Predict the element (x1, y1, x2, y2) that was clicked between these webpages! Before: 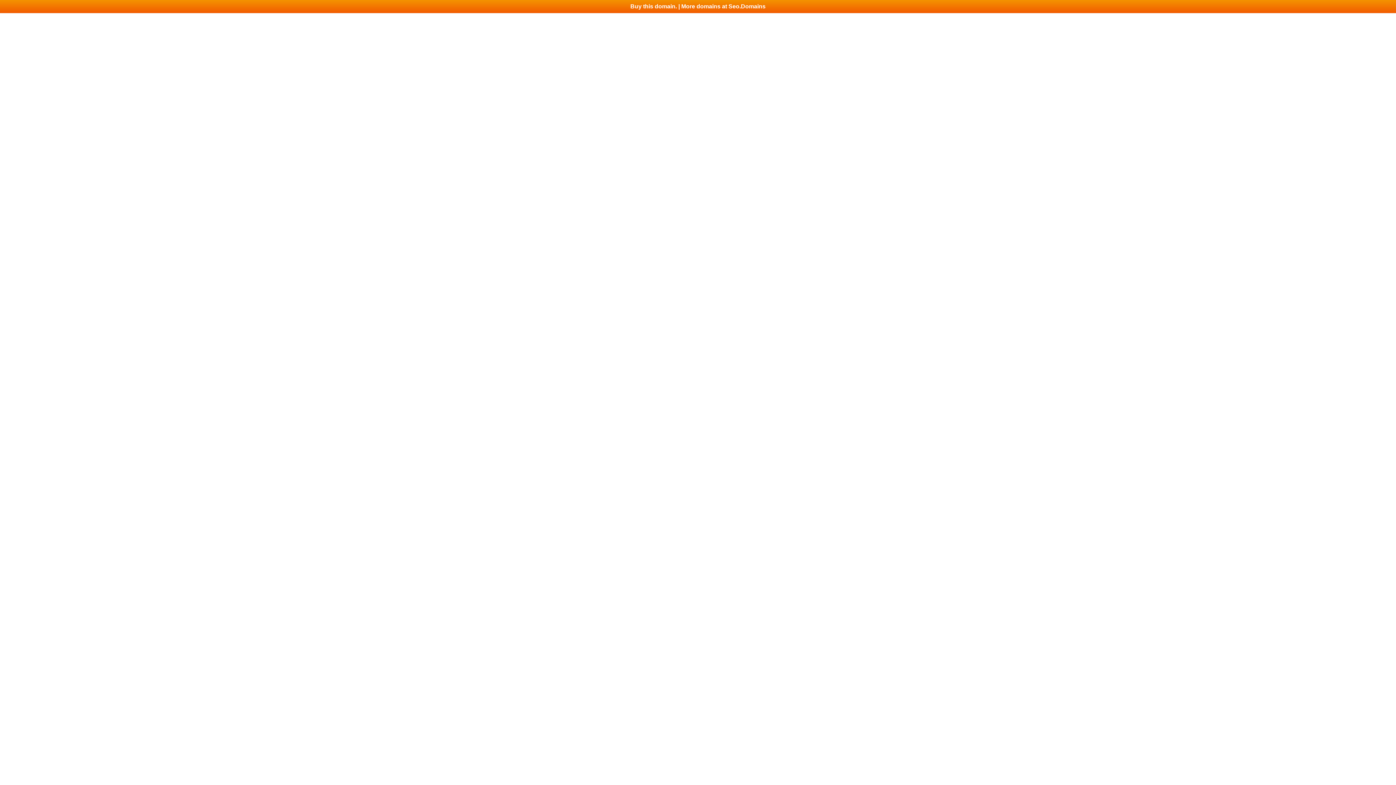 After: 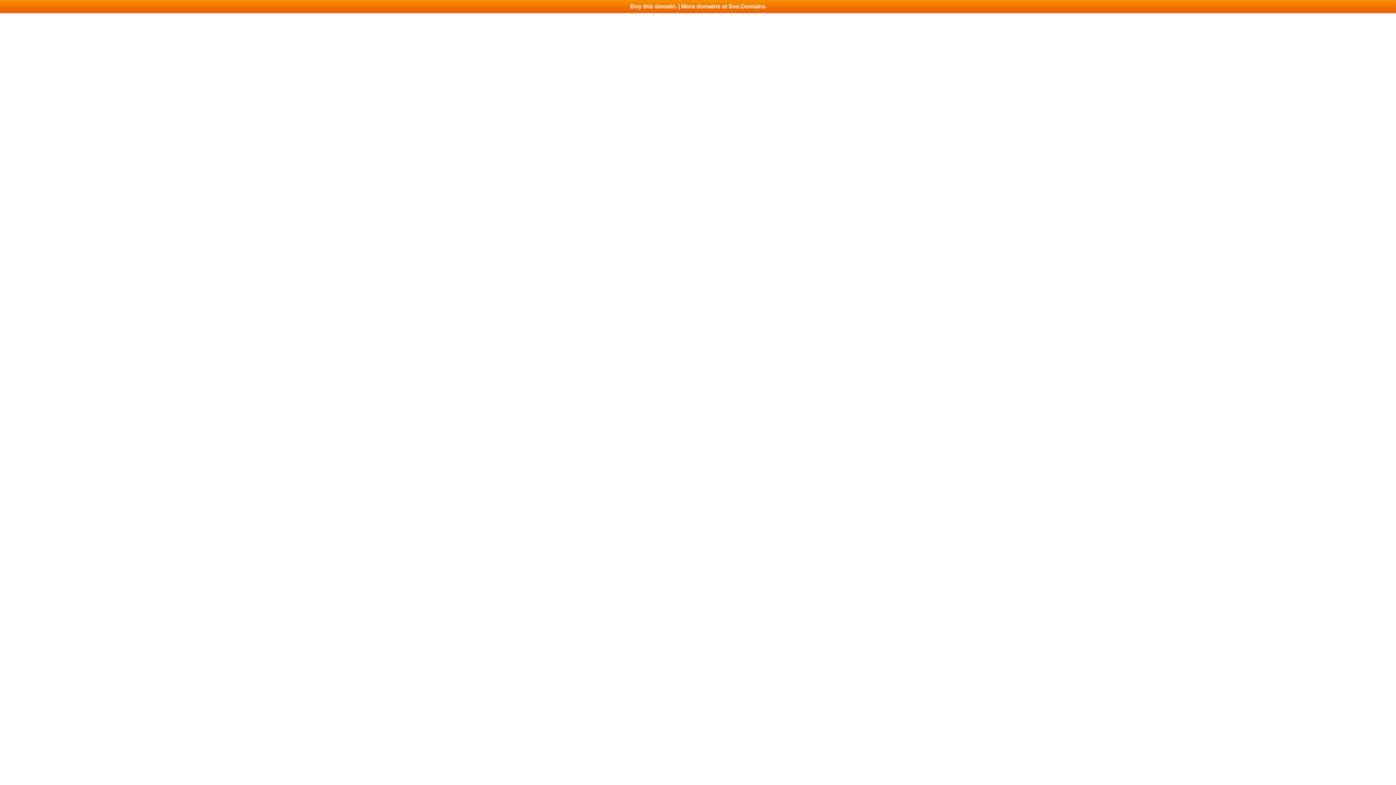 Action: label: Buy this domain. | More domains at Seo.Domains bbox: (0, 0, 1396, 13)